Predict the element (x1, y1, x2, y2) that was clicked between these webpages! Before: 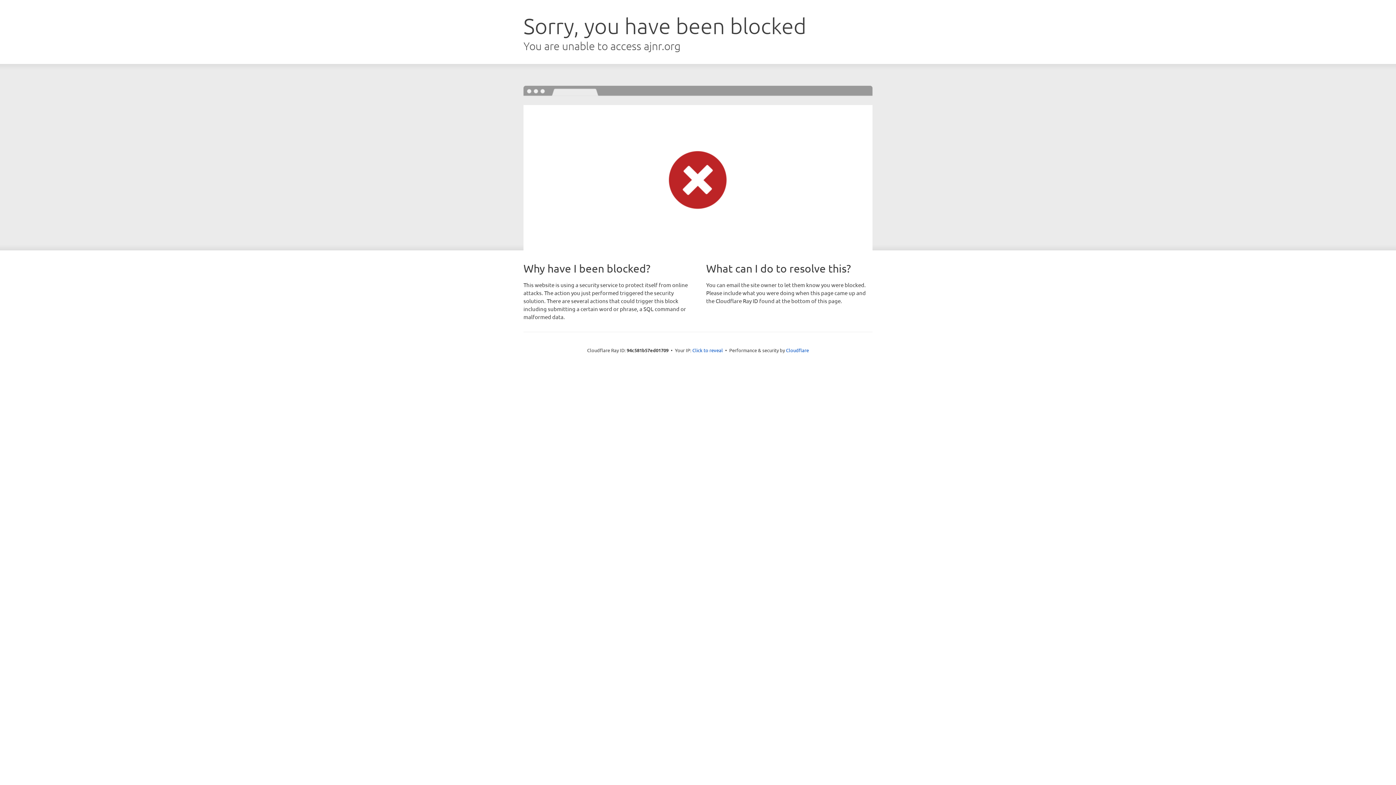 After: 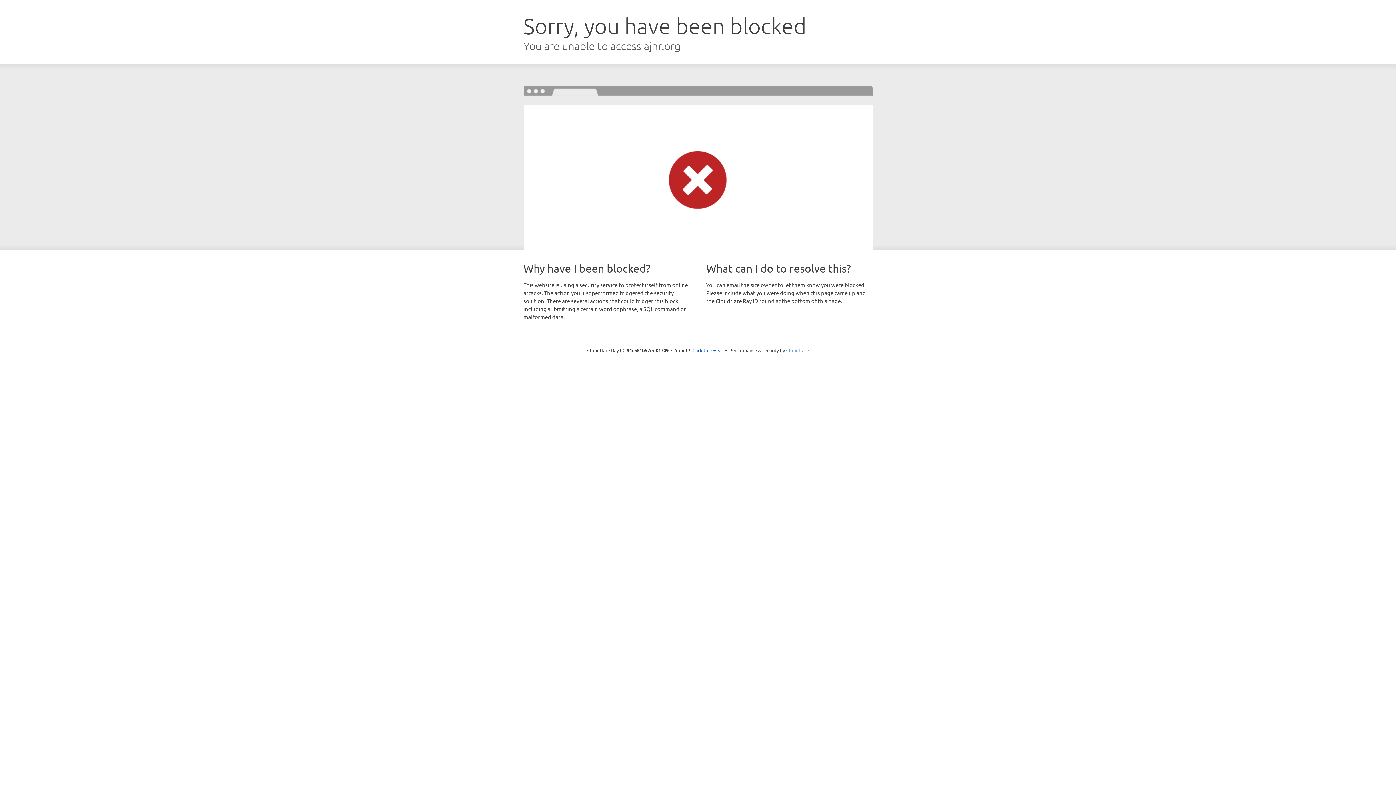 Action: label: Cloudflare bbox: (786, 347, 809, 353)